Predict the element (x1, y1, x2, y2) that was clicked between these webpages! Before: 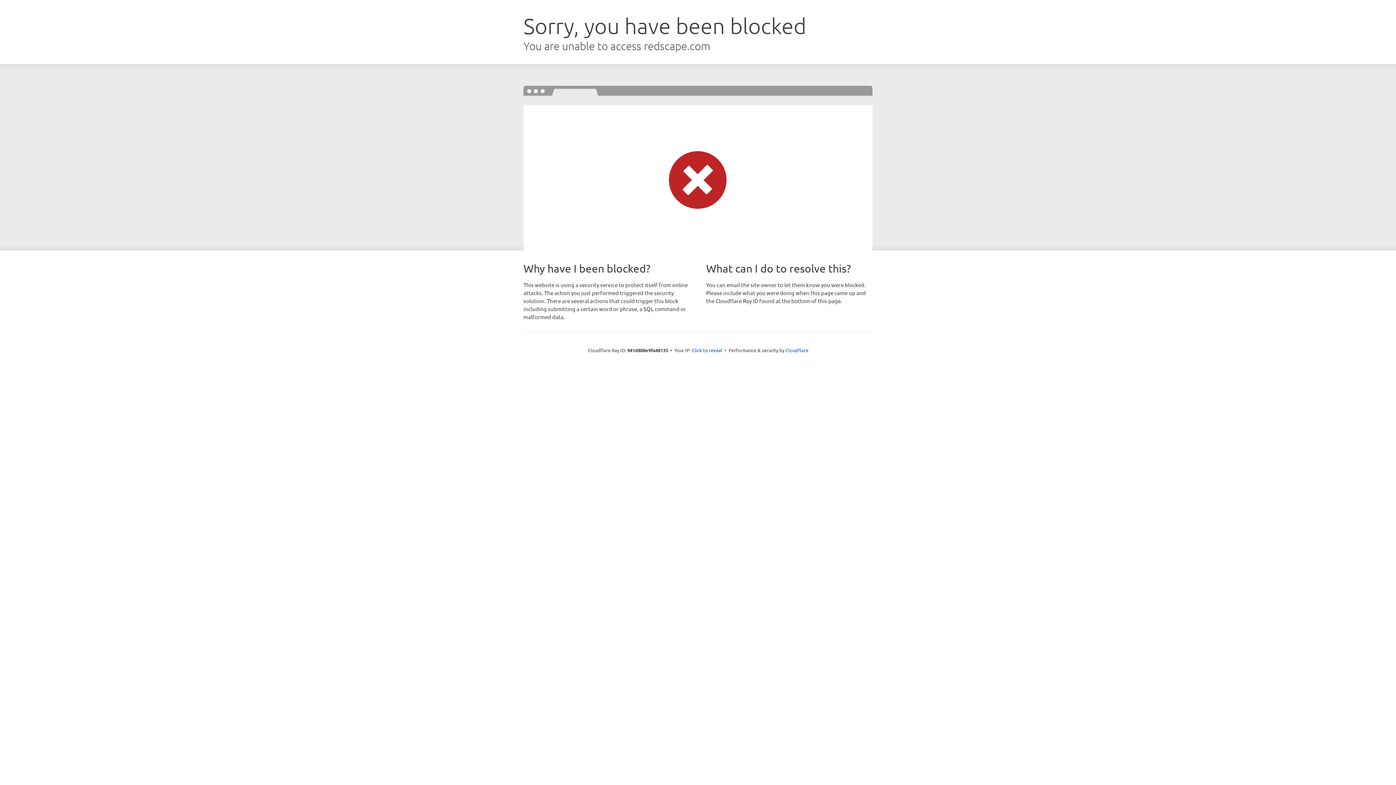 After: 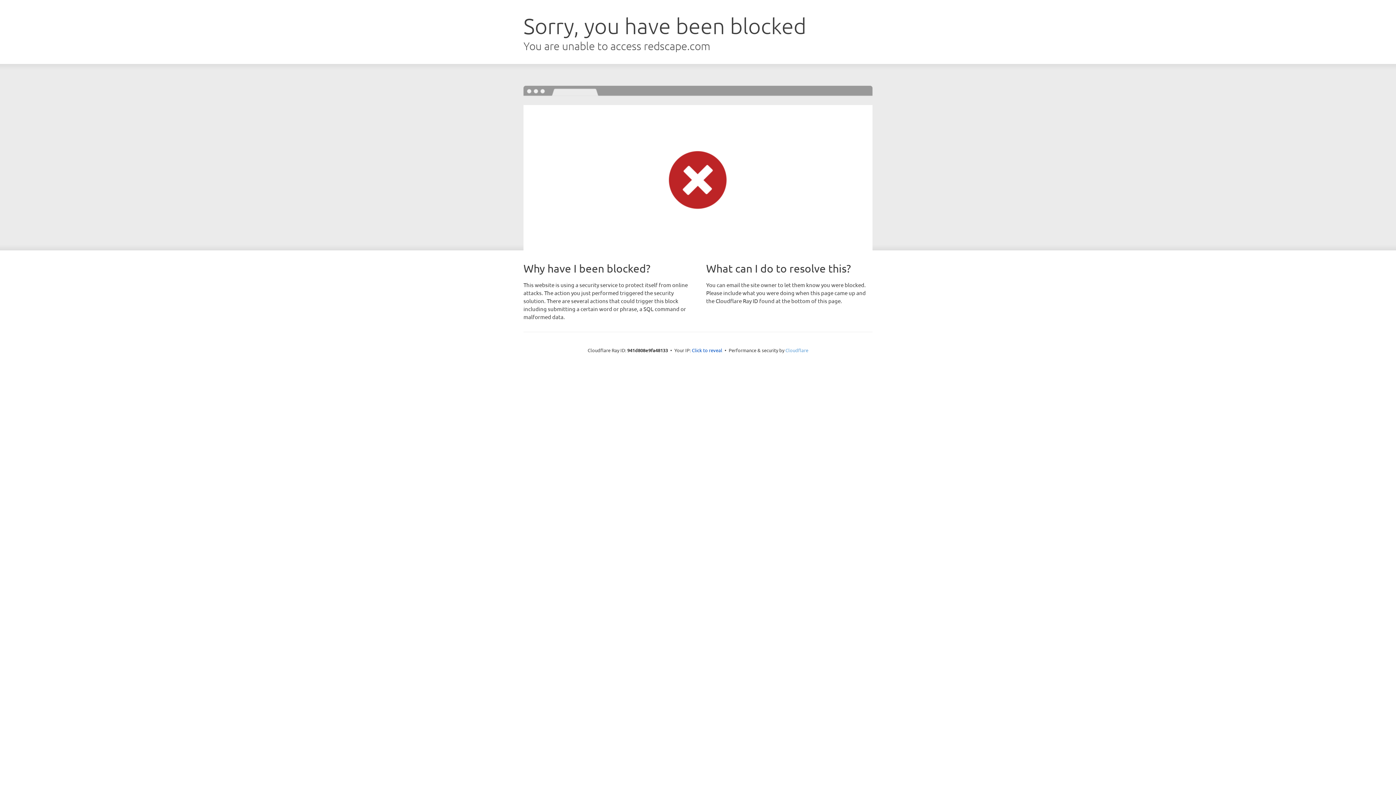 Action: label: Cloudflare bbox: (785, 347, 808, 353)